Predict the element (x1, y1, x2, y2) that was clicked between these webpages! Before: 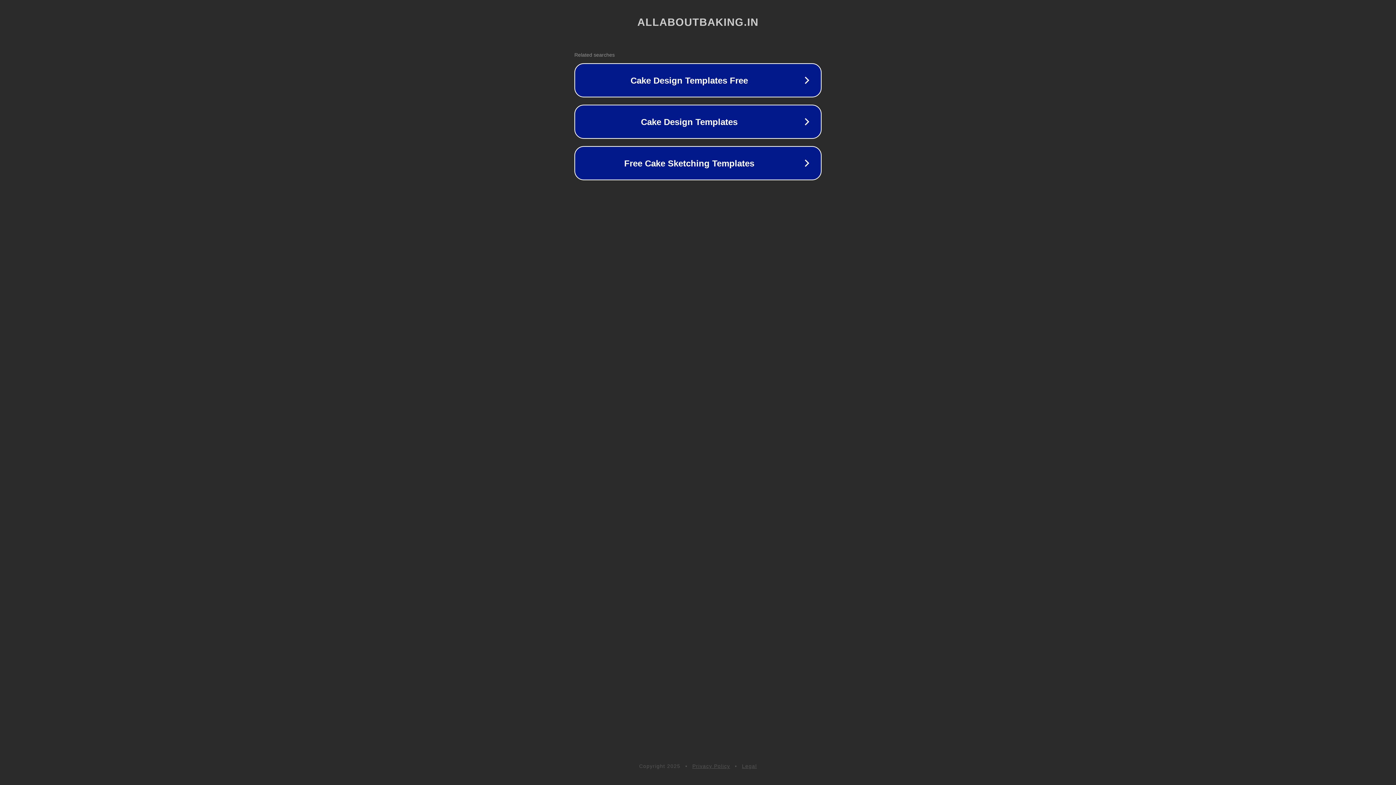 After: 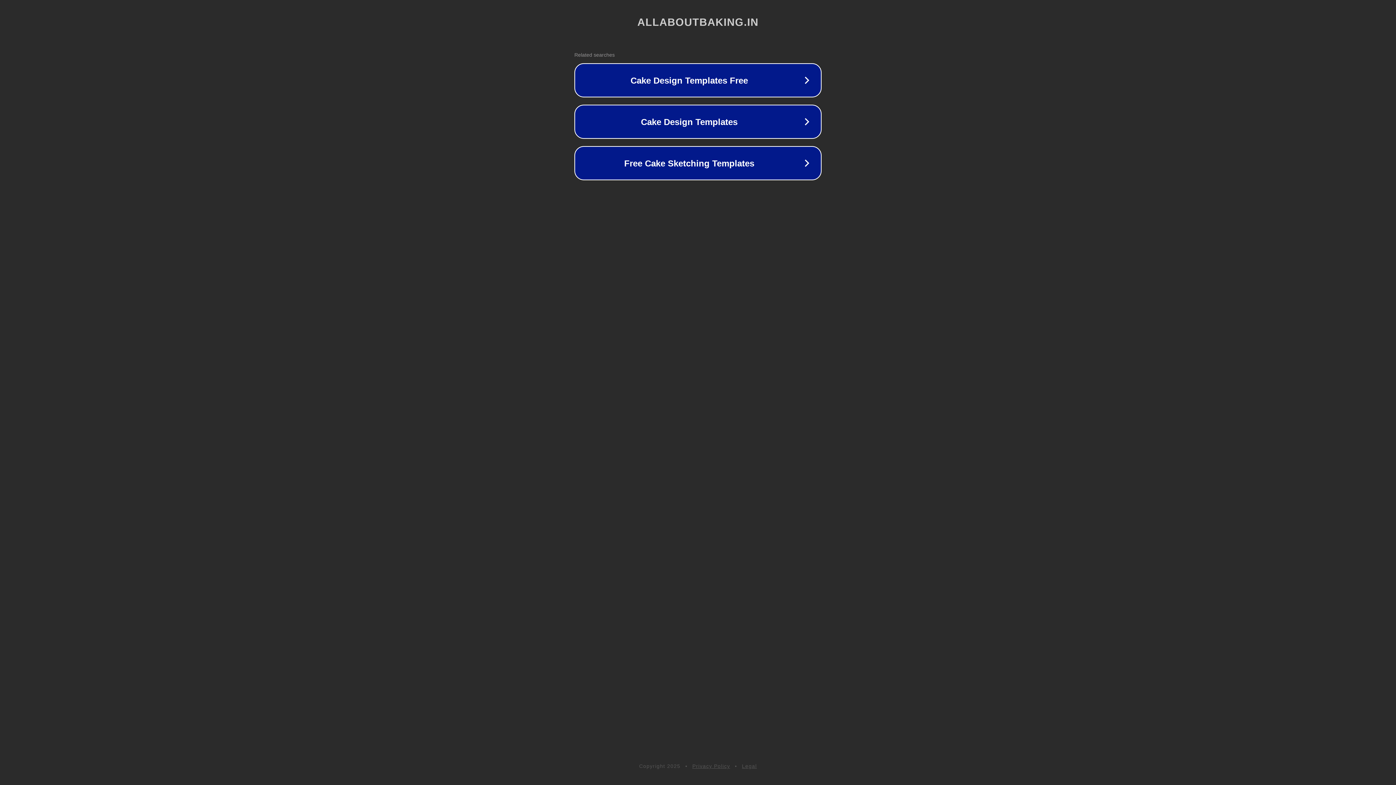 Action: label: Privacy Policy bbox: (692, 763, 730, 769)